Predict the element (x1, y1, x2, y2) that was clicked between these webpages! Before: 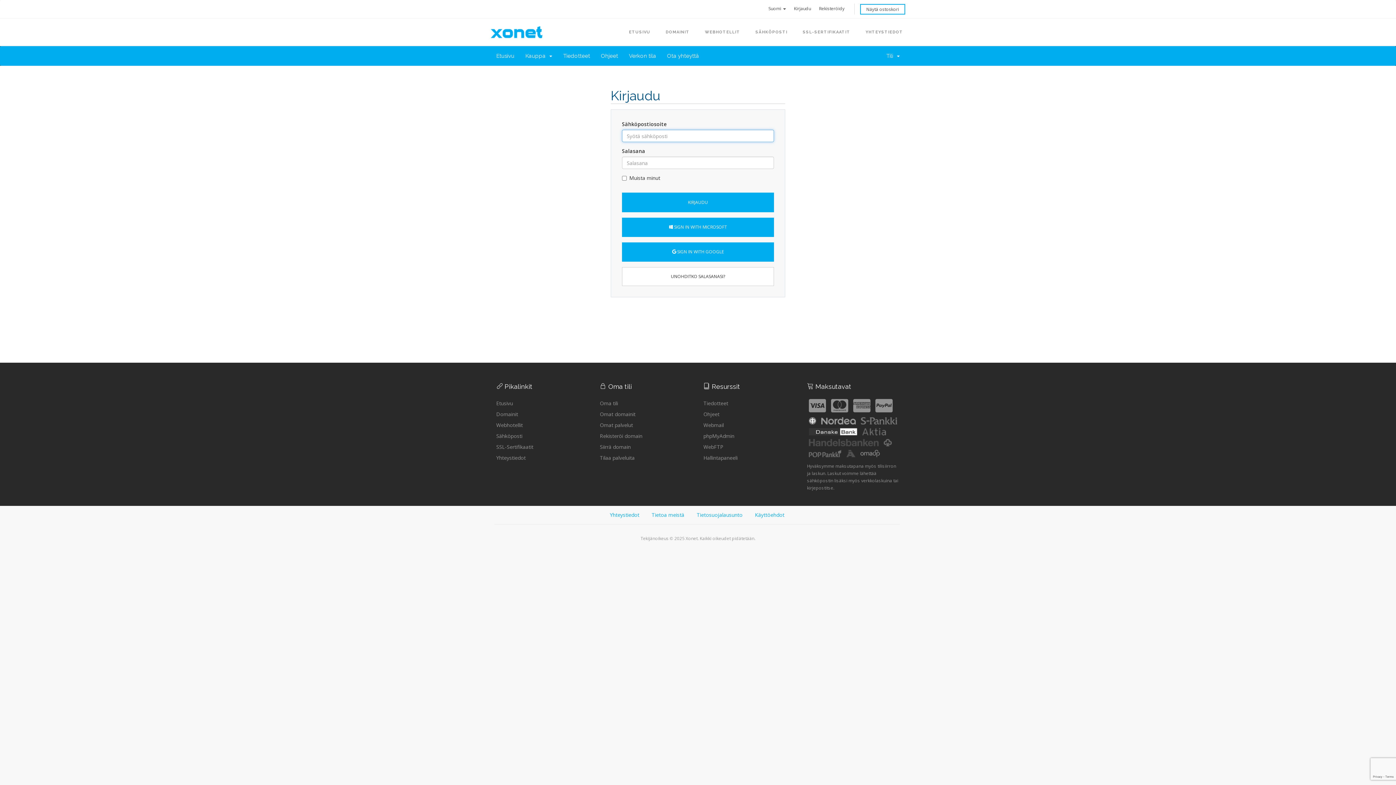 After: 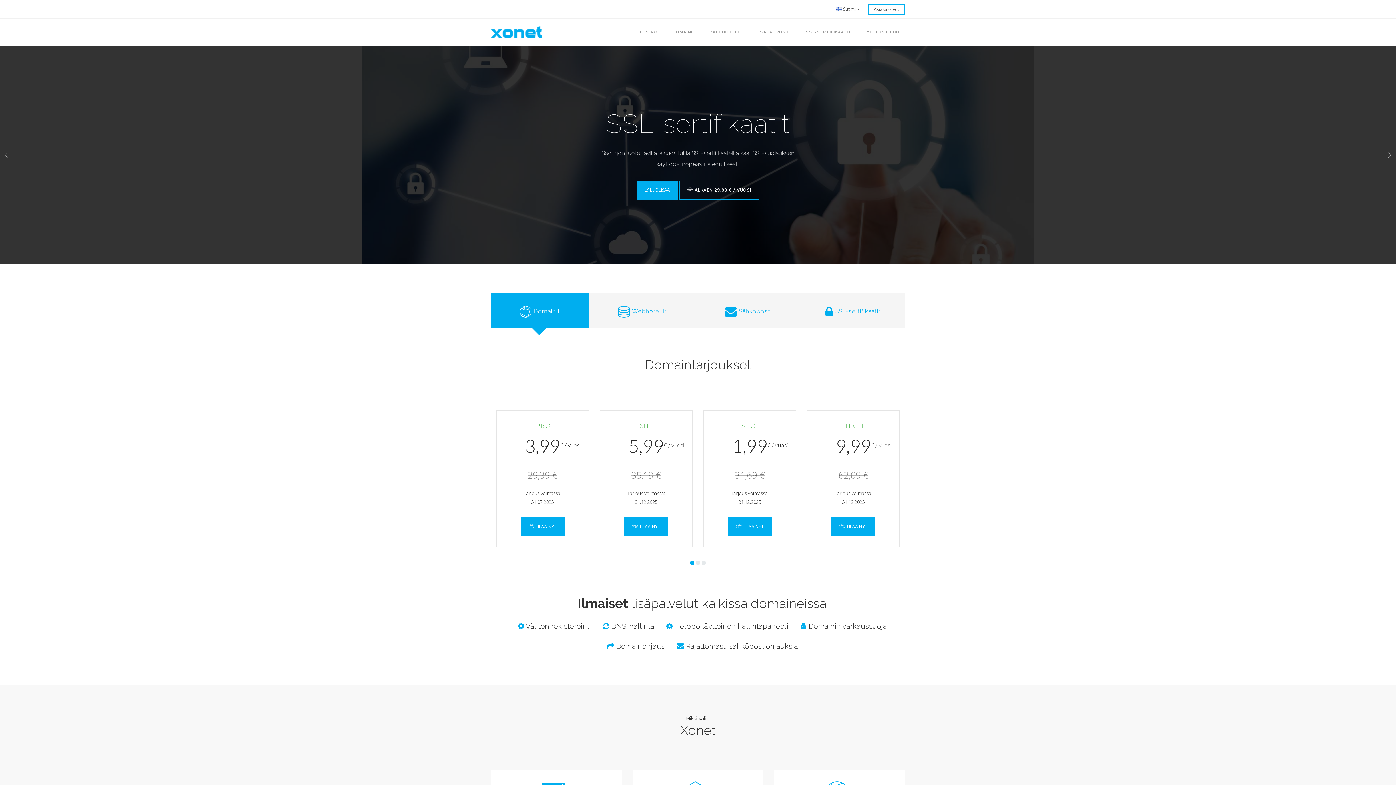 Action: label: ETUSIVU bbox: (621, 18, 658, 45)